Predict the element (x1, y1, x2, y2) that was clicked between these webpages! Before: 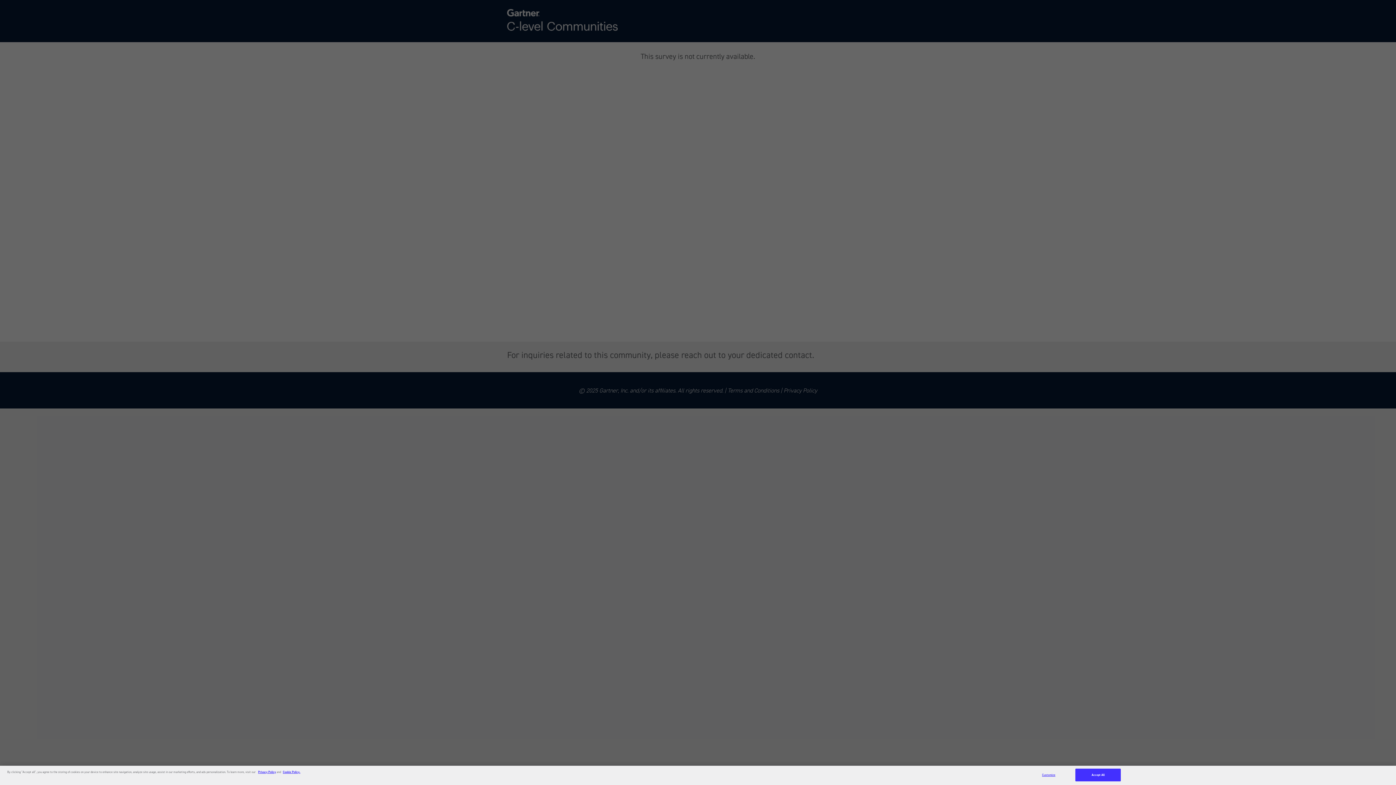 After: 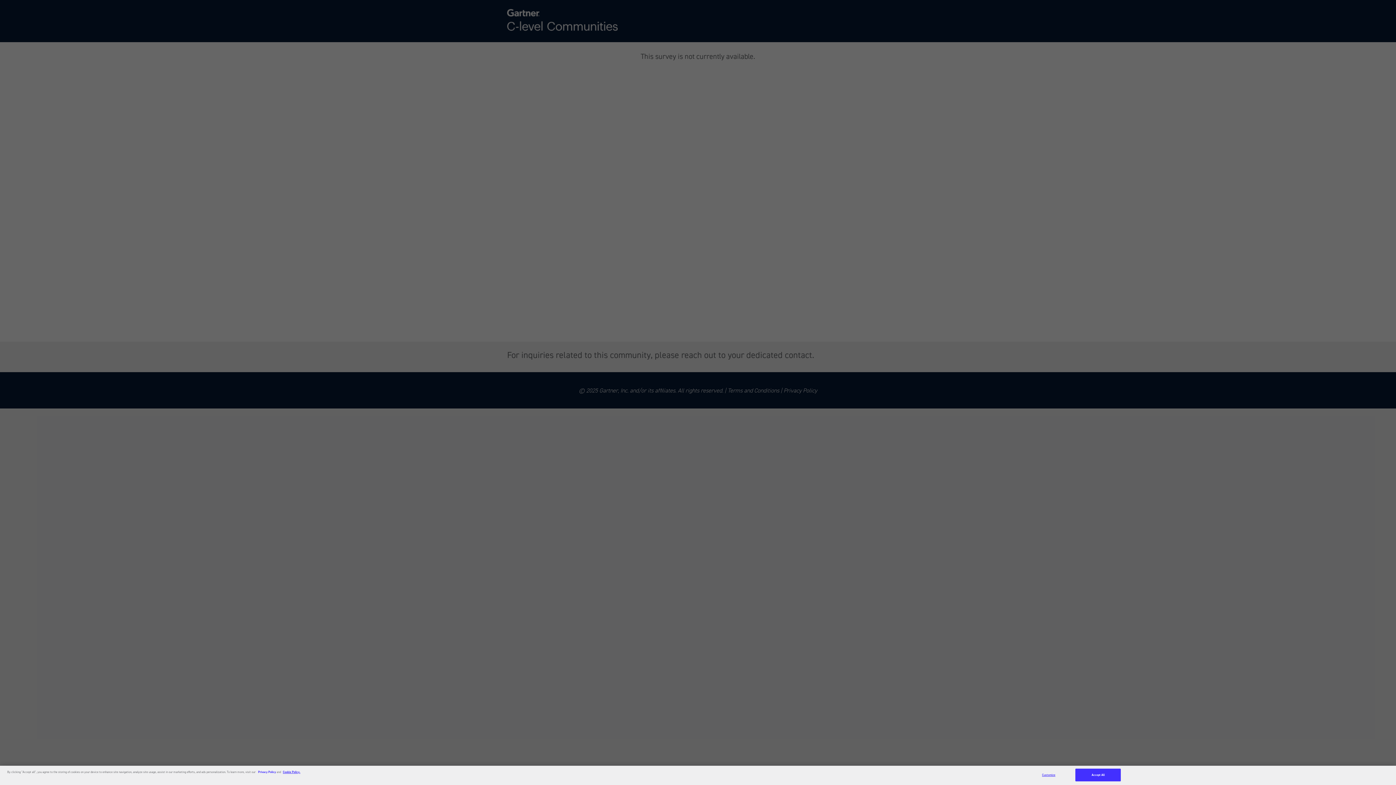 Action: bbox: (258, 771, 276, 775) label: Privacy Policy